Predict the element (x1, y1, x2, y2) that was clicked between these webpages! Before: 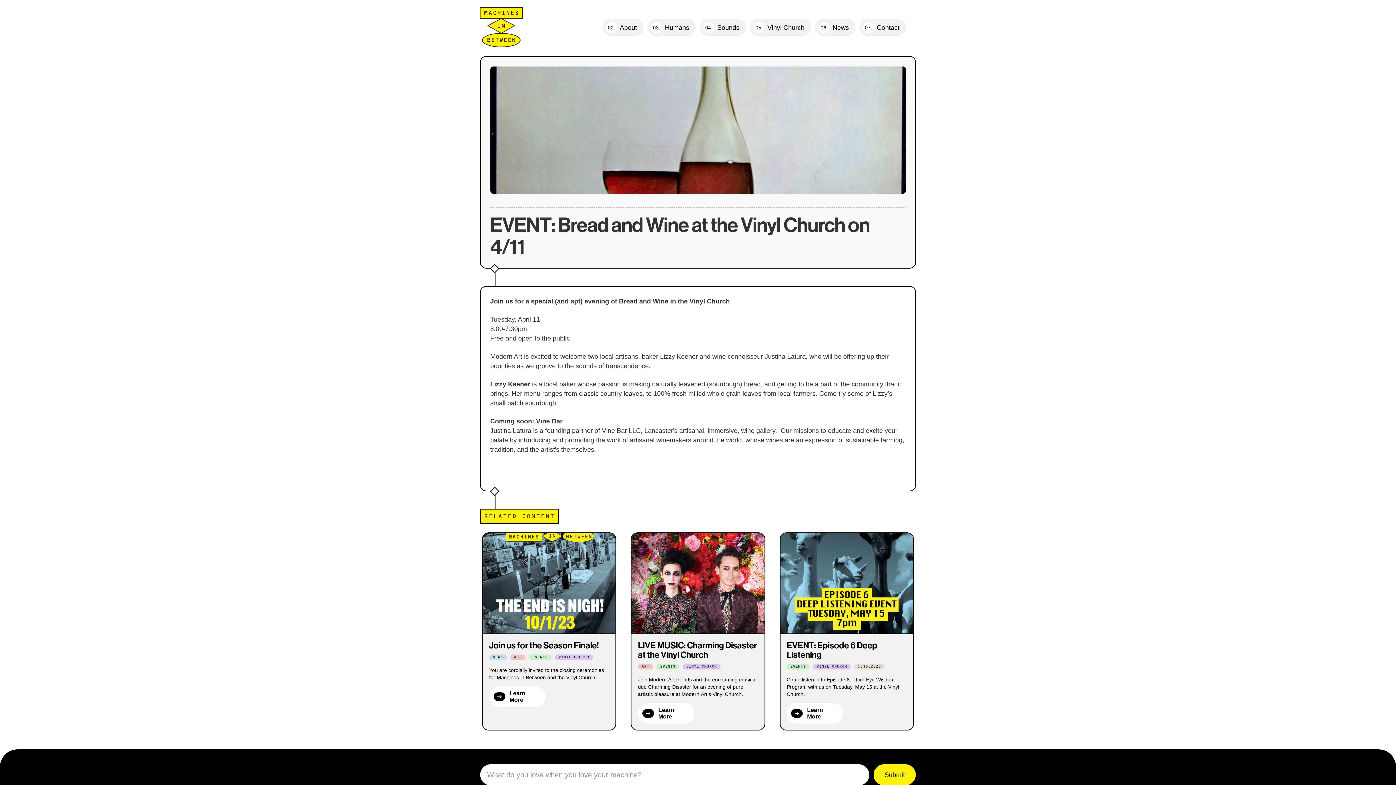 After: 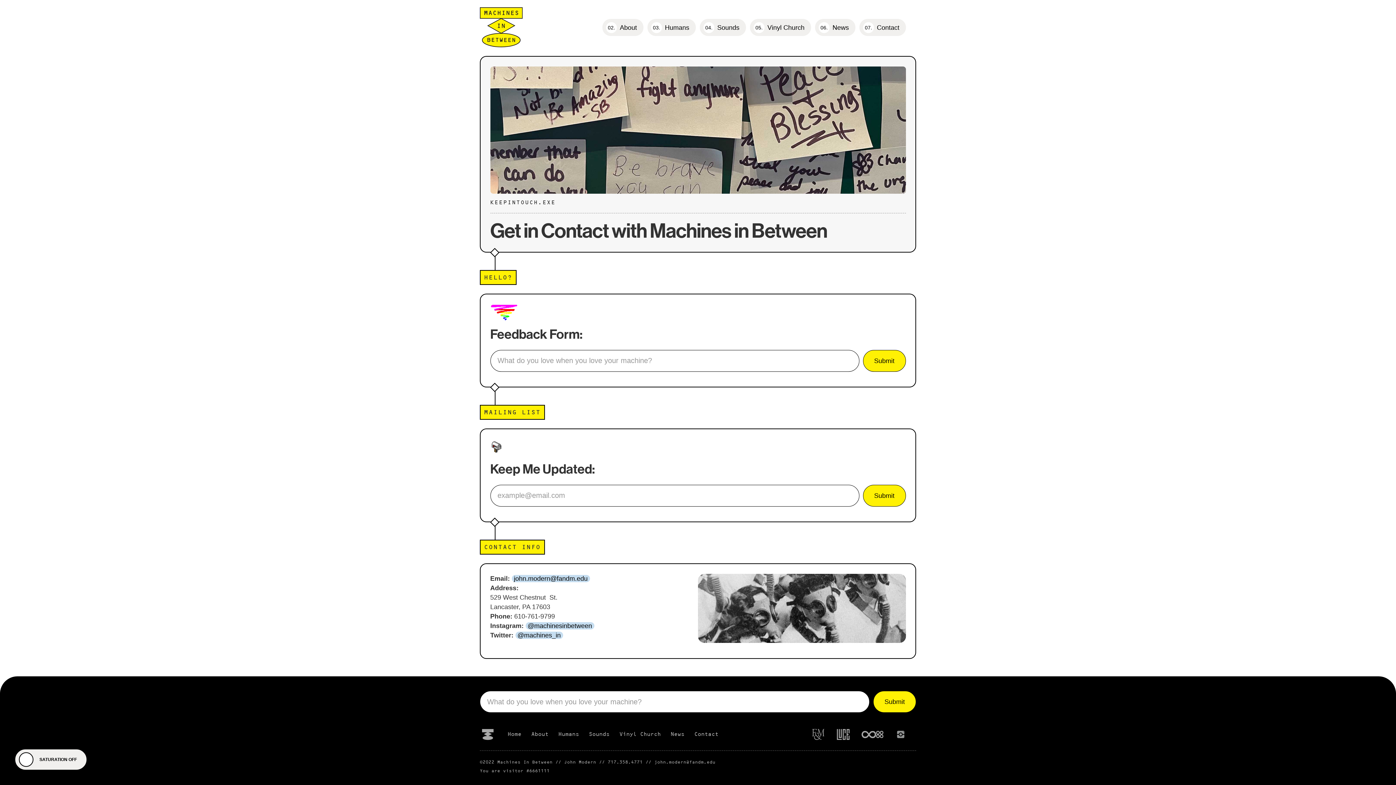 Action: bbox: (859, 18, 906, 35) label: 07.
Contact